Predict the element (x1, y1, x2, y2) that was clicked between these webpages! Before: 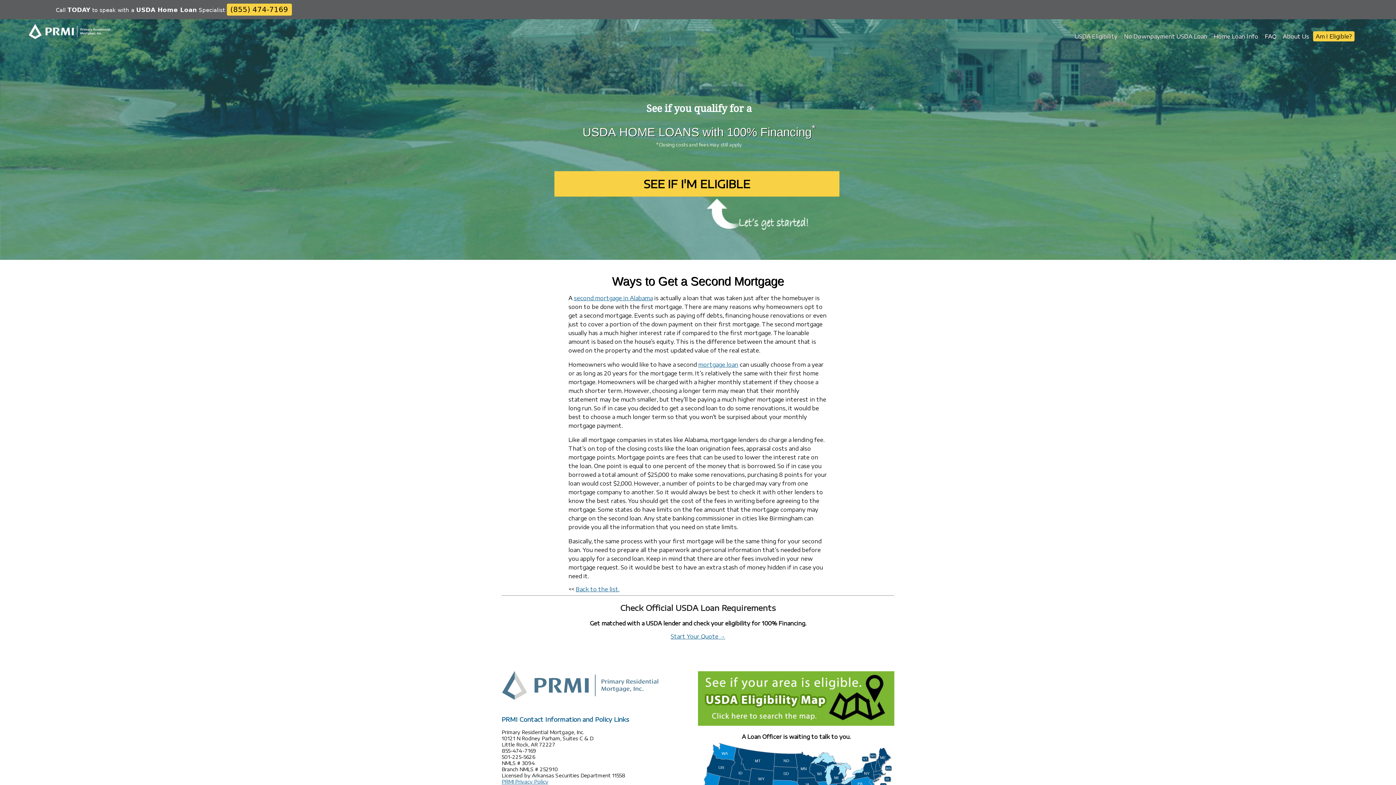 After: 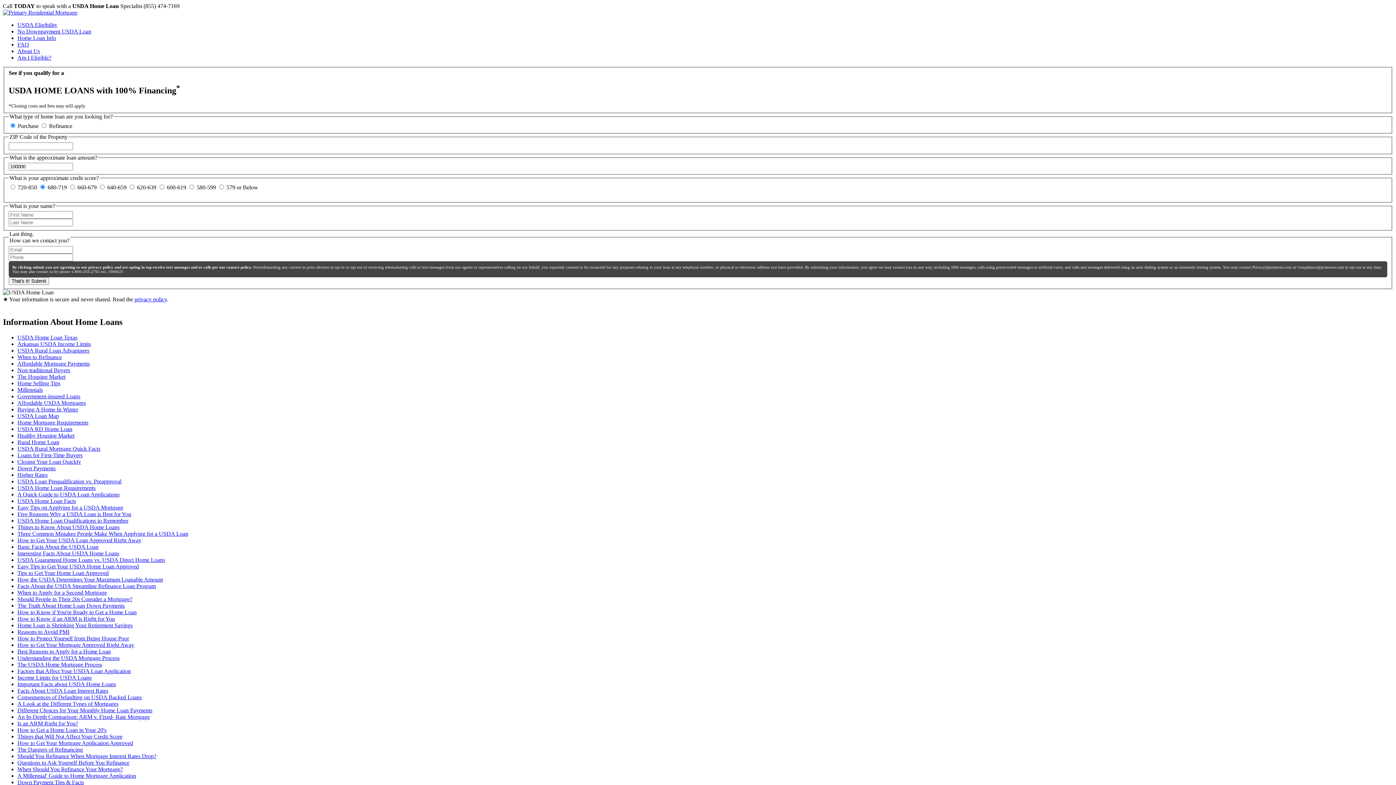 Action: bbox: (575, 586, 619, 592) label: Back to the list.